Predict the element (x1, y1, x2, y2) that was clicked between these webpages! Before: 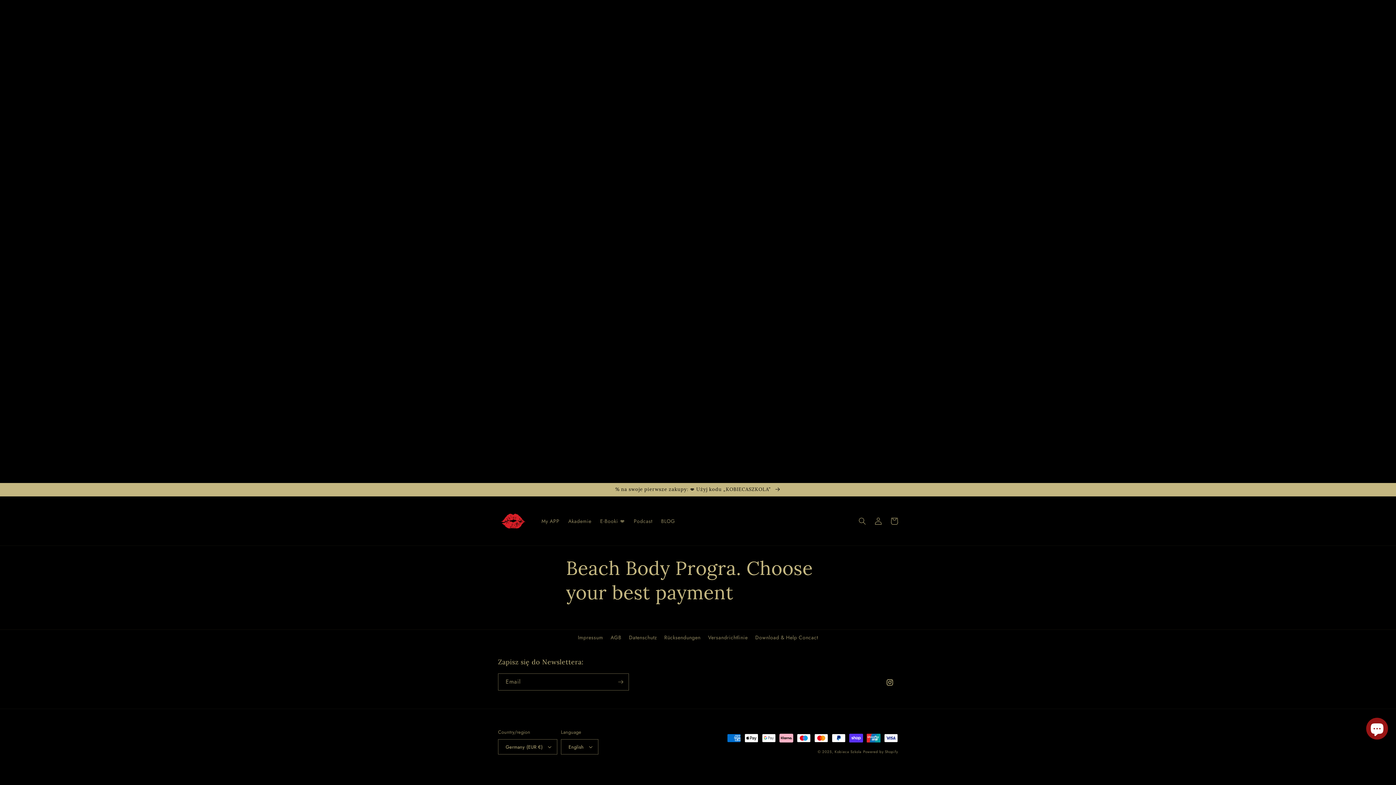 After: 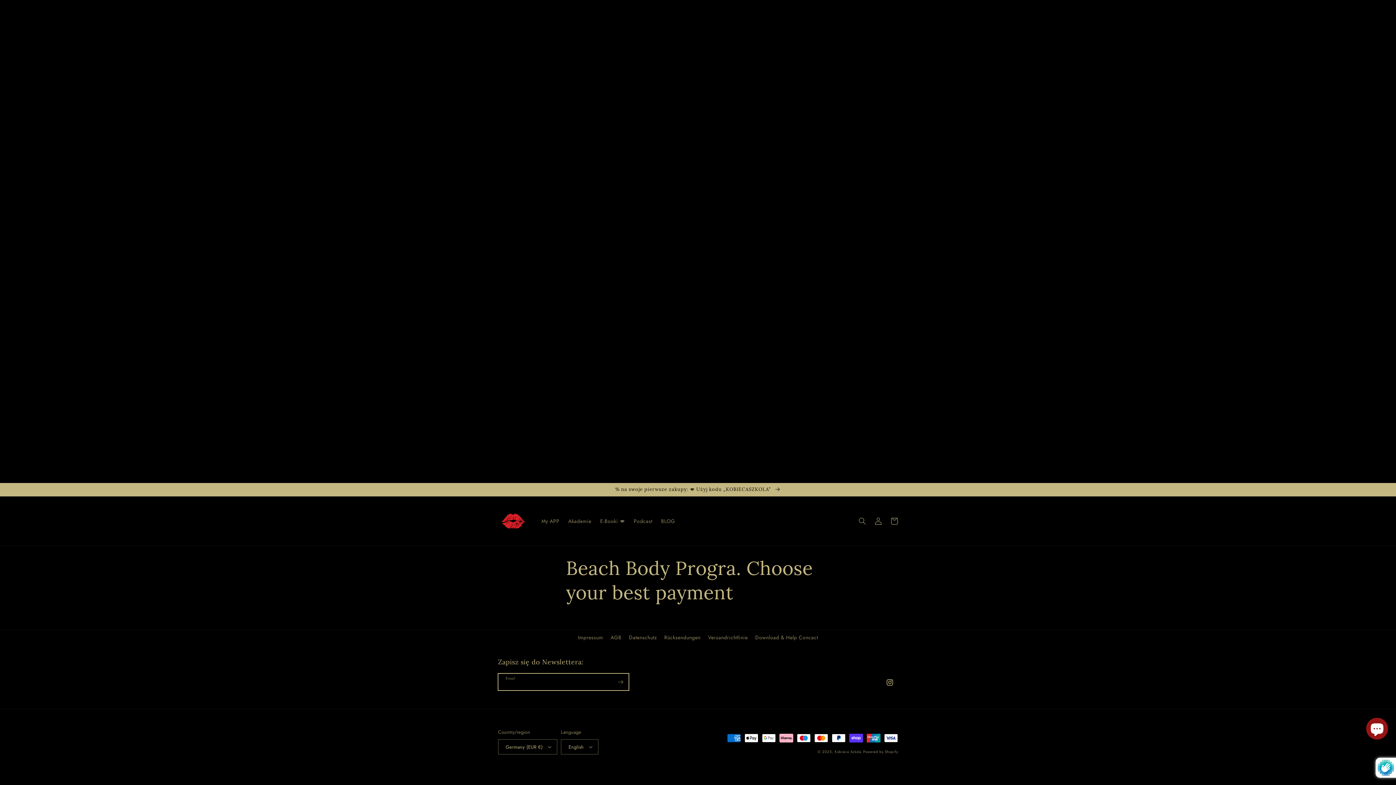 Action: label: Zapisz się na moja VIP listę bbox: (612, 673, 628, 690)